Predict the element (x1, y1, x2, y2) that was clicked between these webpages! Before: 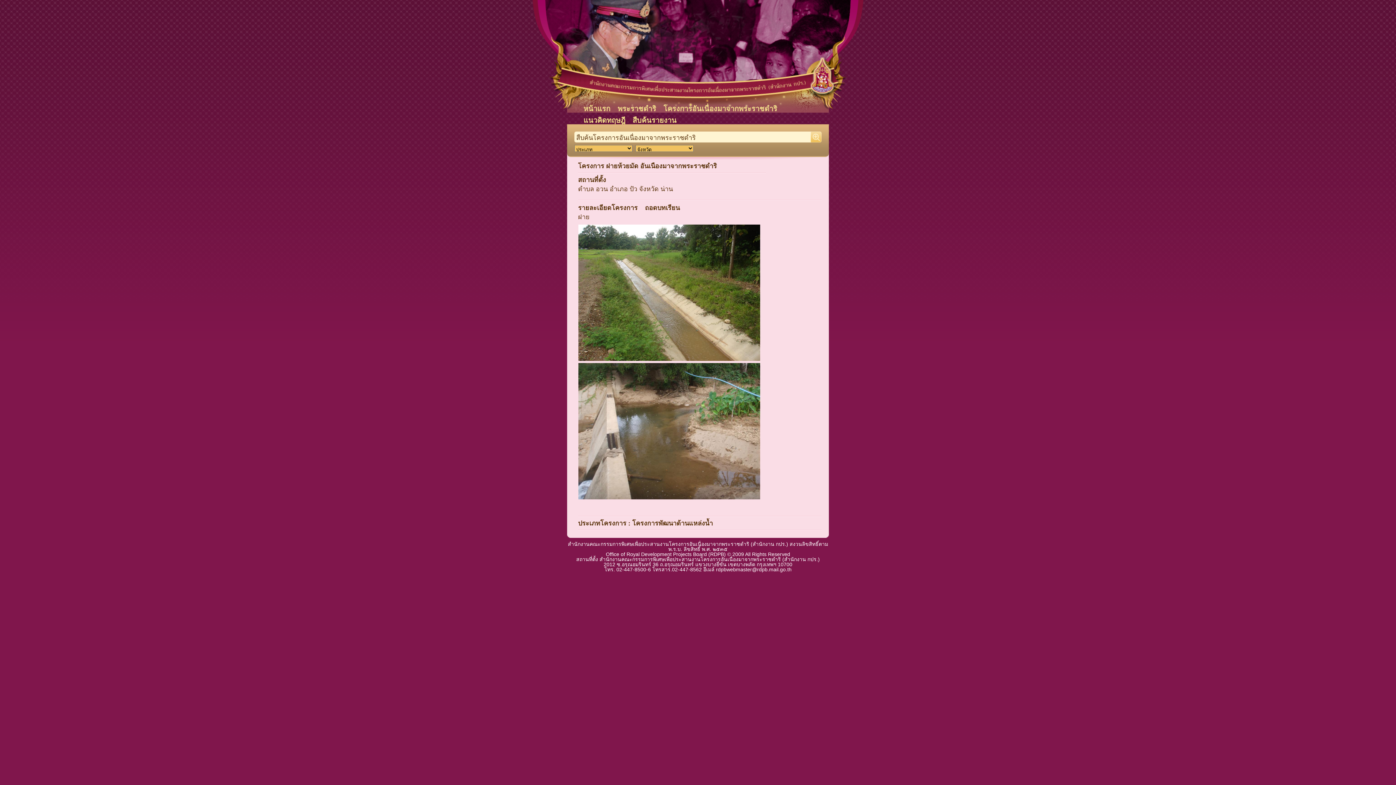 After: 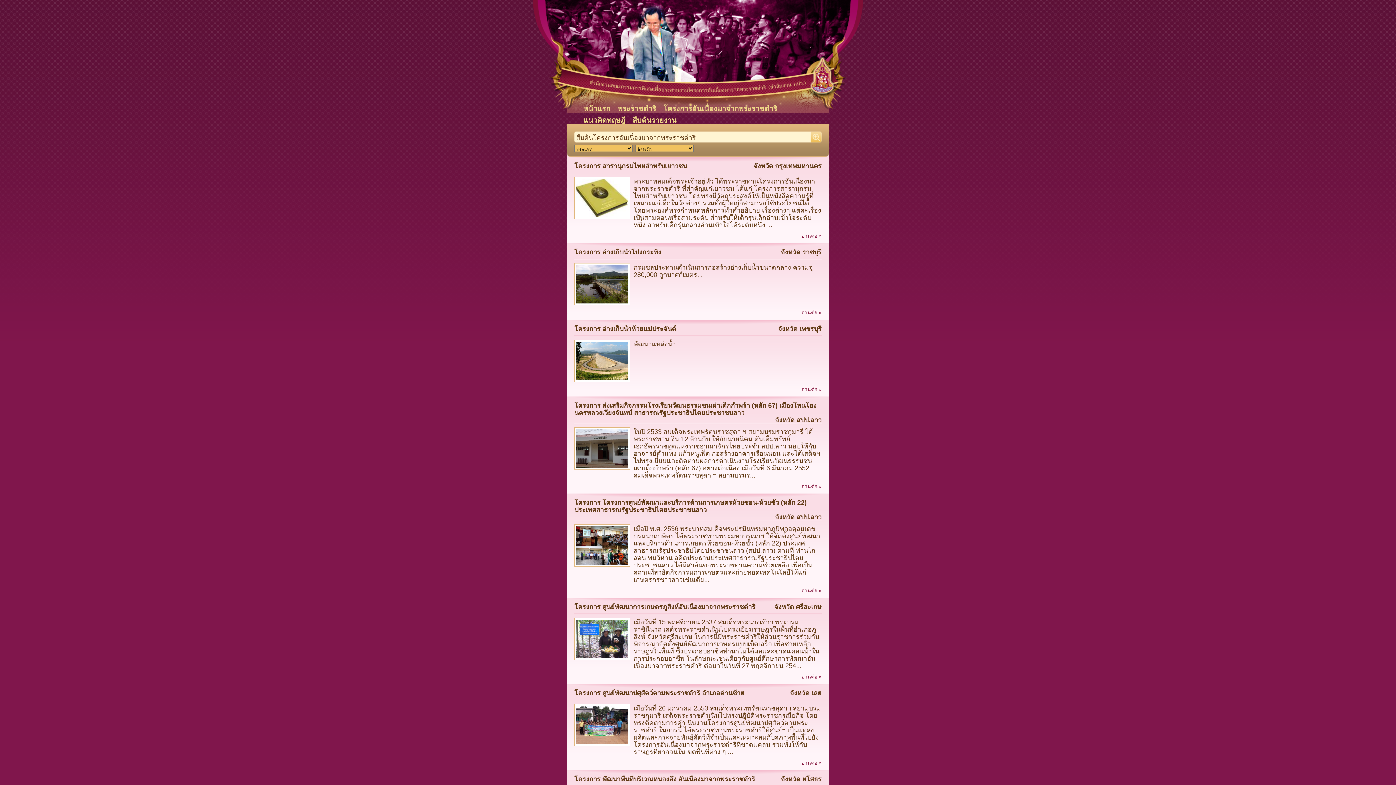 Action: label: โครงการอันเนื่องมาจากพระราชดำริ bbox: (660, 101, 781, 112)